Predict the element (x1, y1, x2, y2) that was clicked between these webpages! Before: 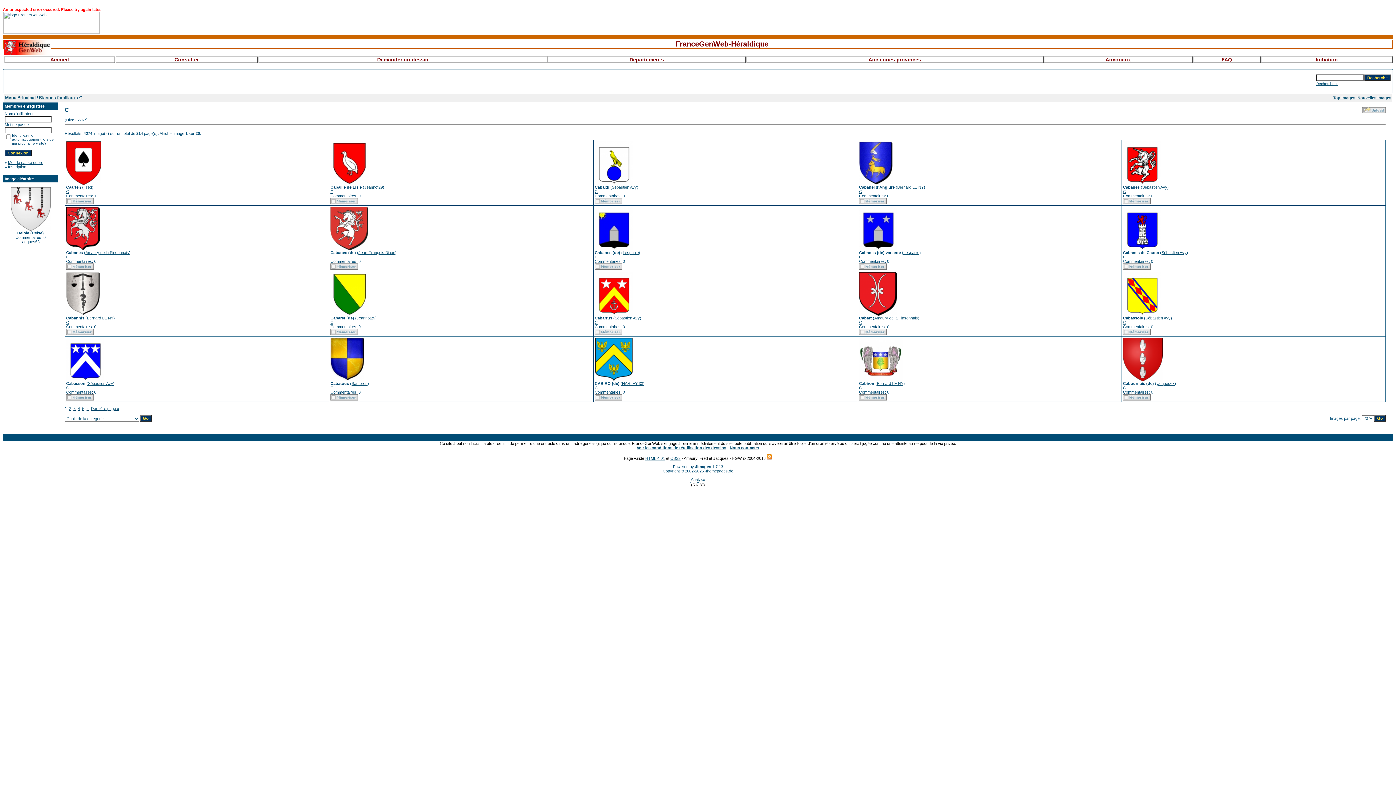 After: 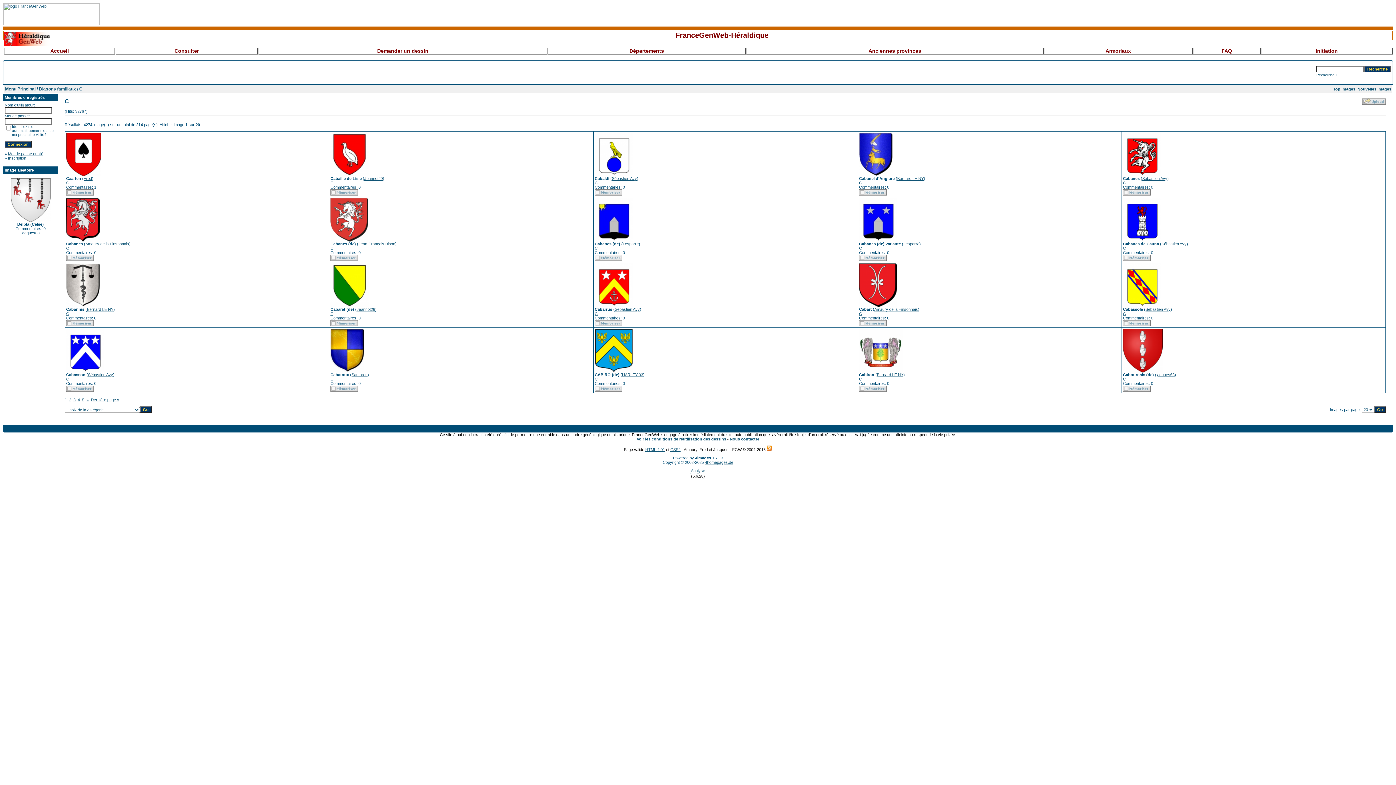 Action: label: C bbox: (859, 320, 862, 324)